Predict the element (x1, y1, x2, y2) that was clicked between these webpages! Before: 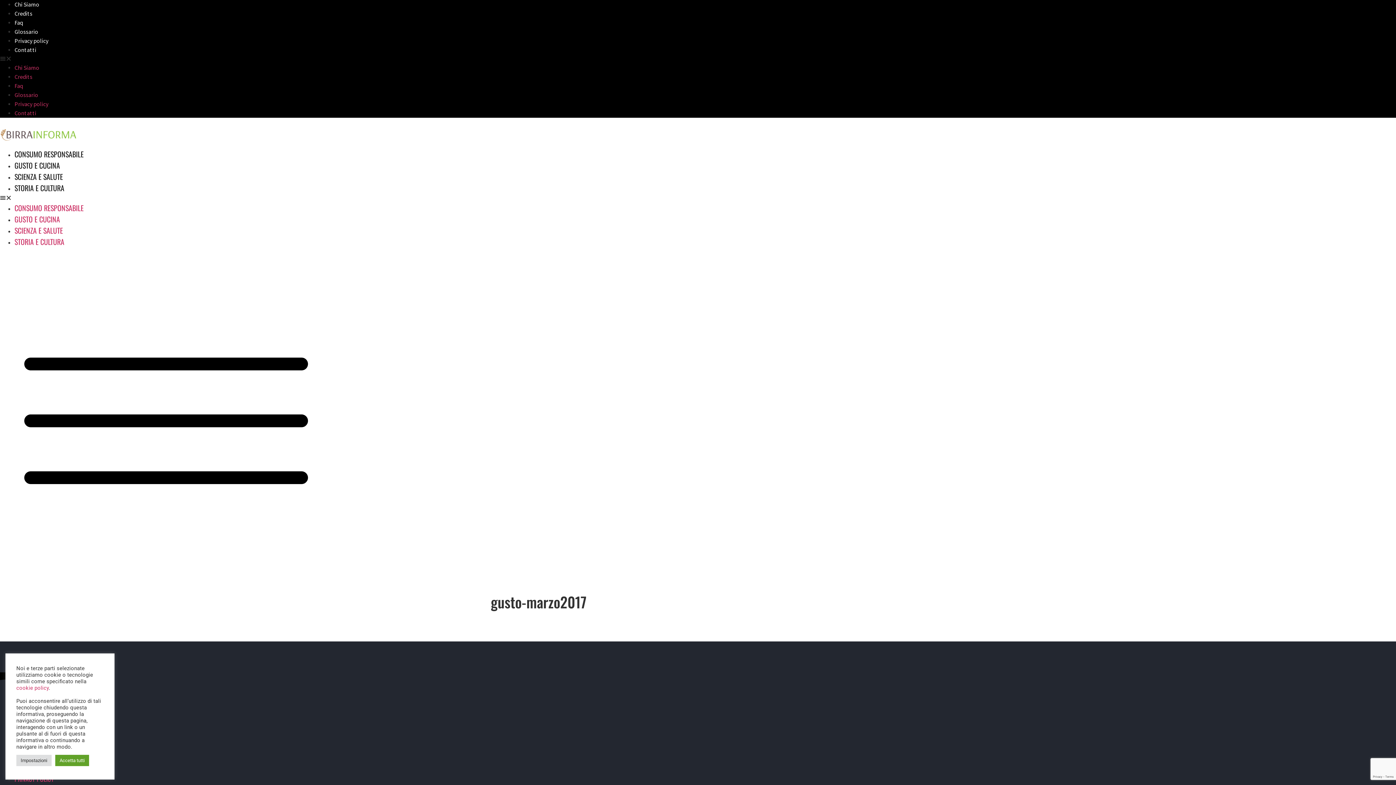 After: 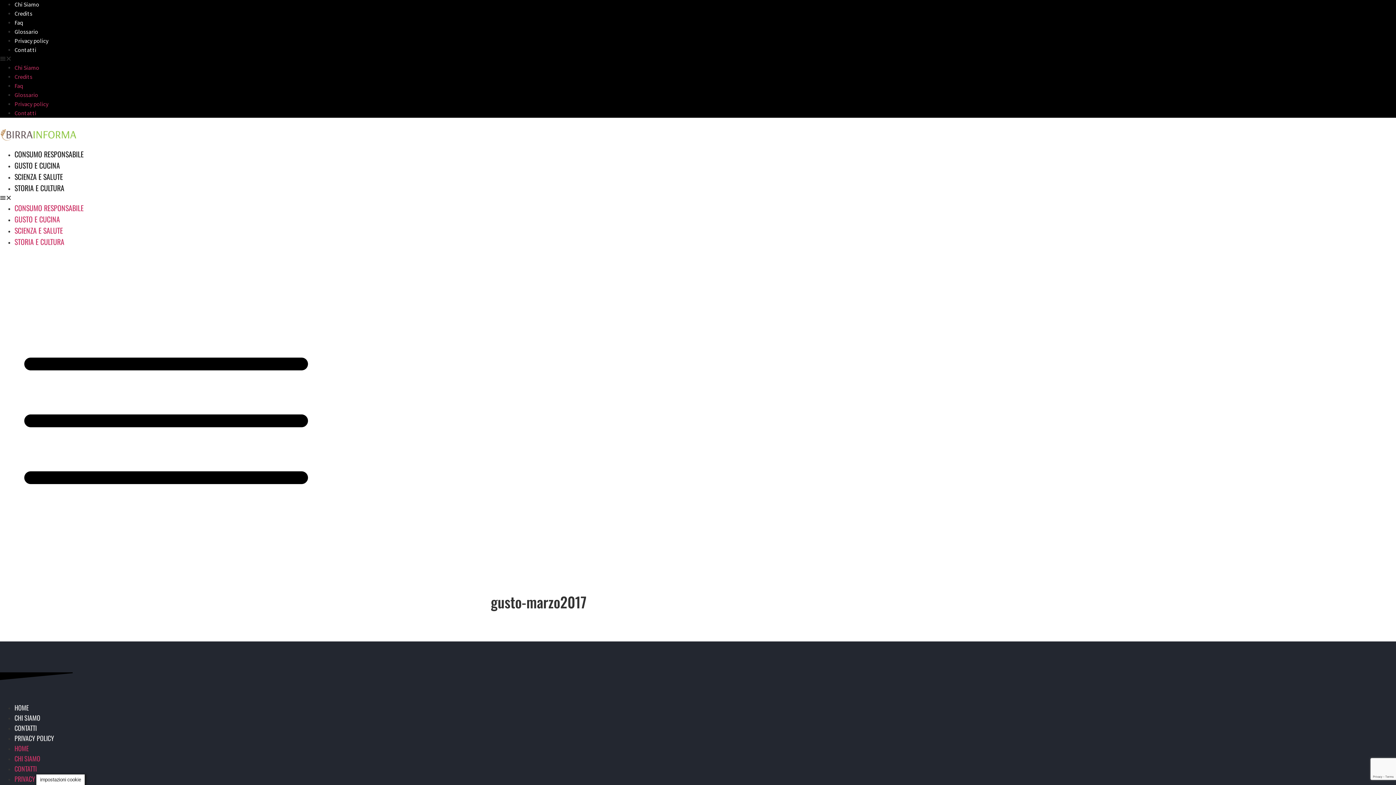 Action: label: Accetta tutti bbox: (55, 755, 89, 766)